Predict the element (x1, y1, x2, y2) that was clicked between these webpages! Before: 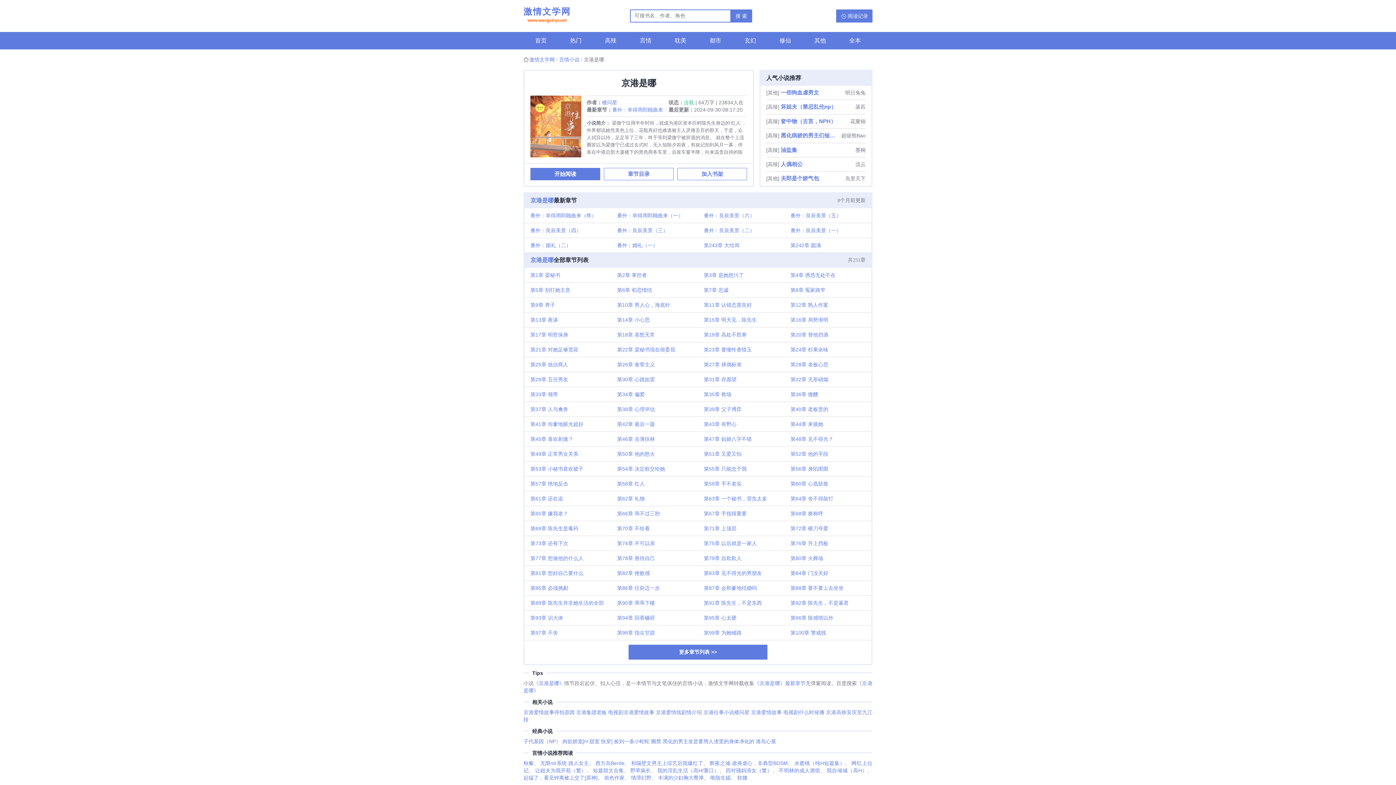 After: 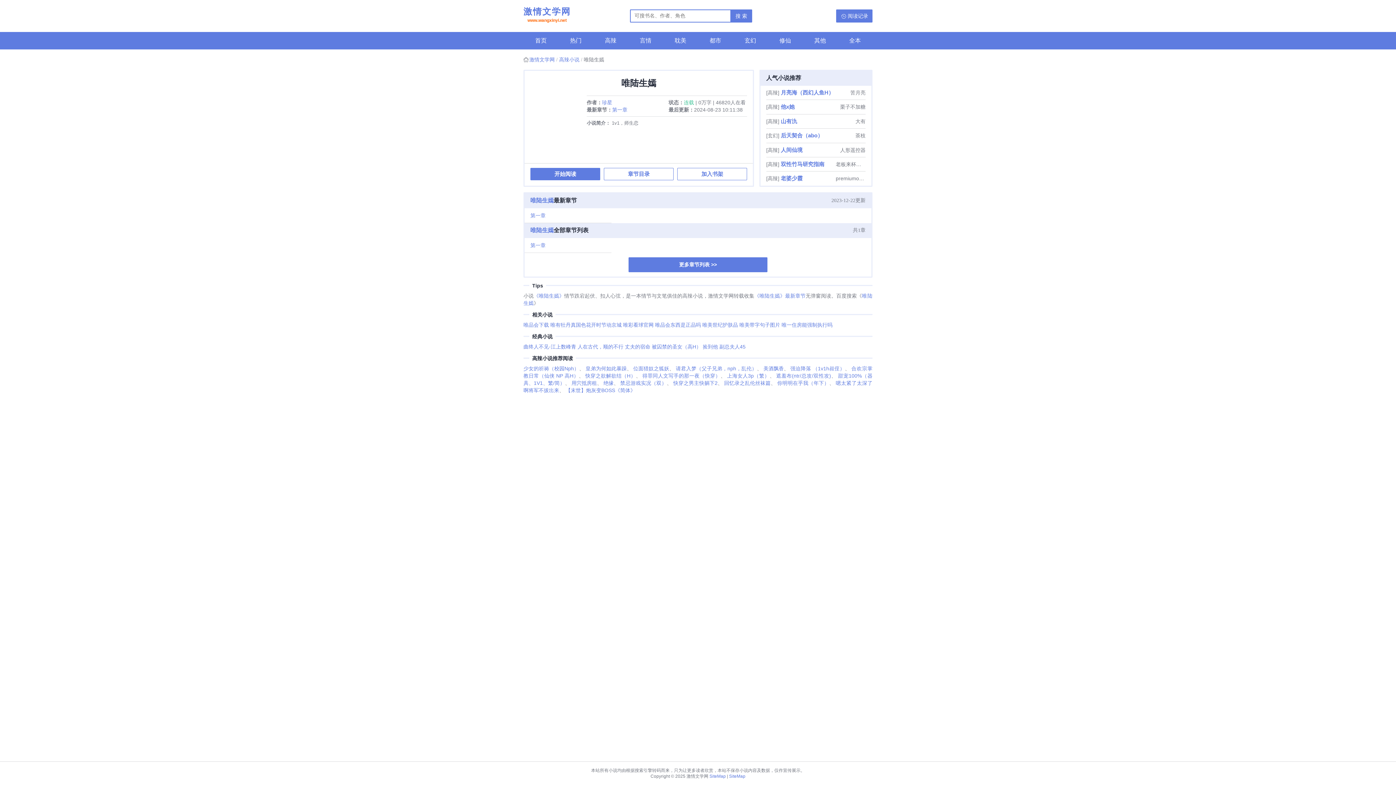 Action: label: 唯陆生嫣 bbox: (710, 775, 730, 780)